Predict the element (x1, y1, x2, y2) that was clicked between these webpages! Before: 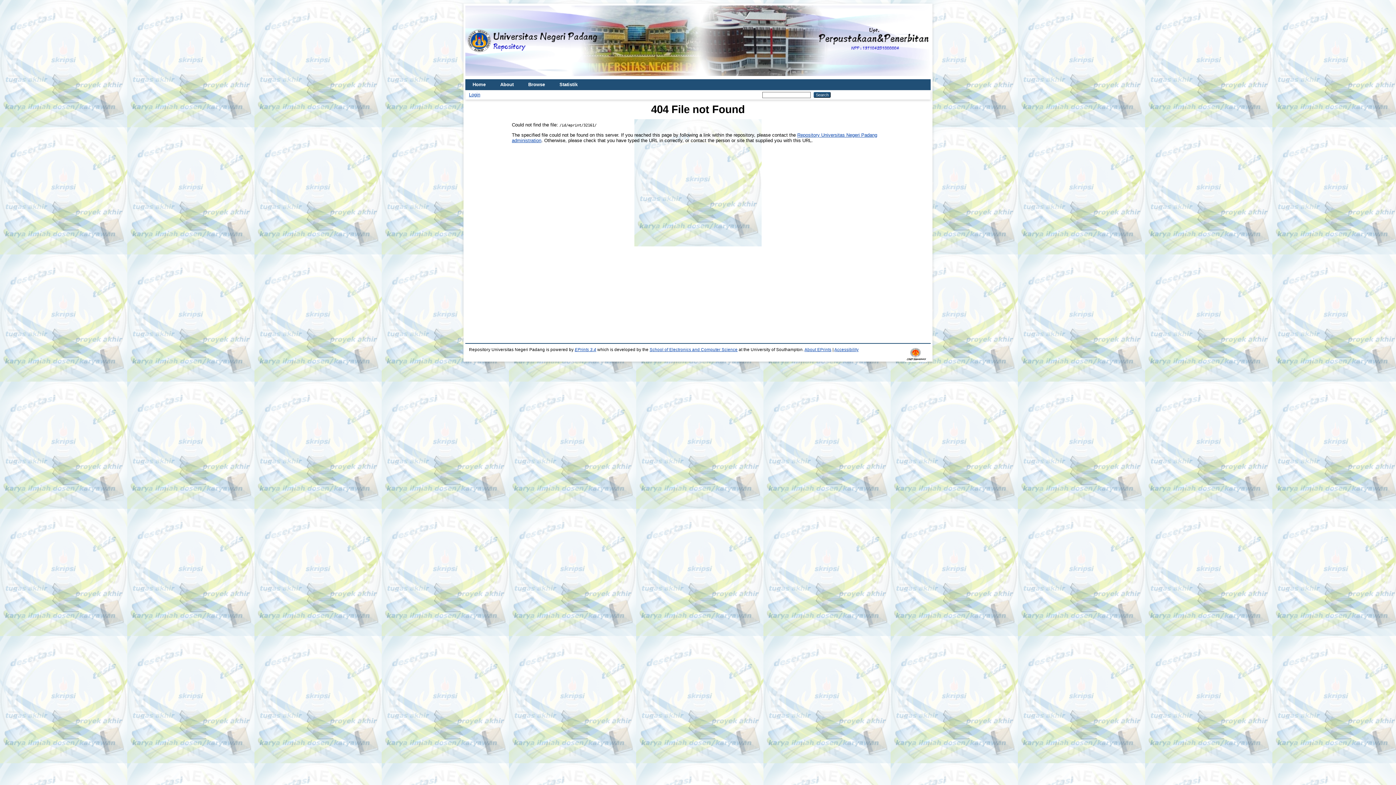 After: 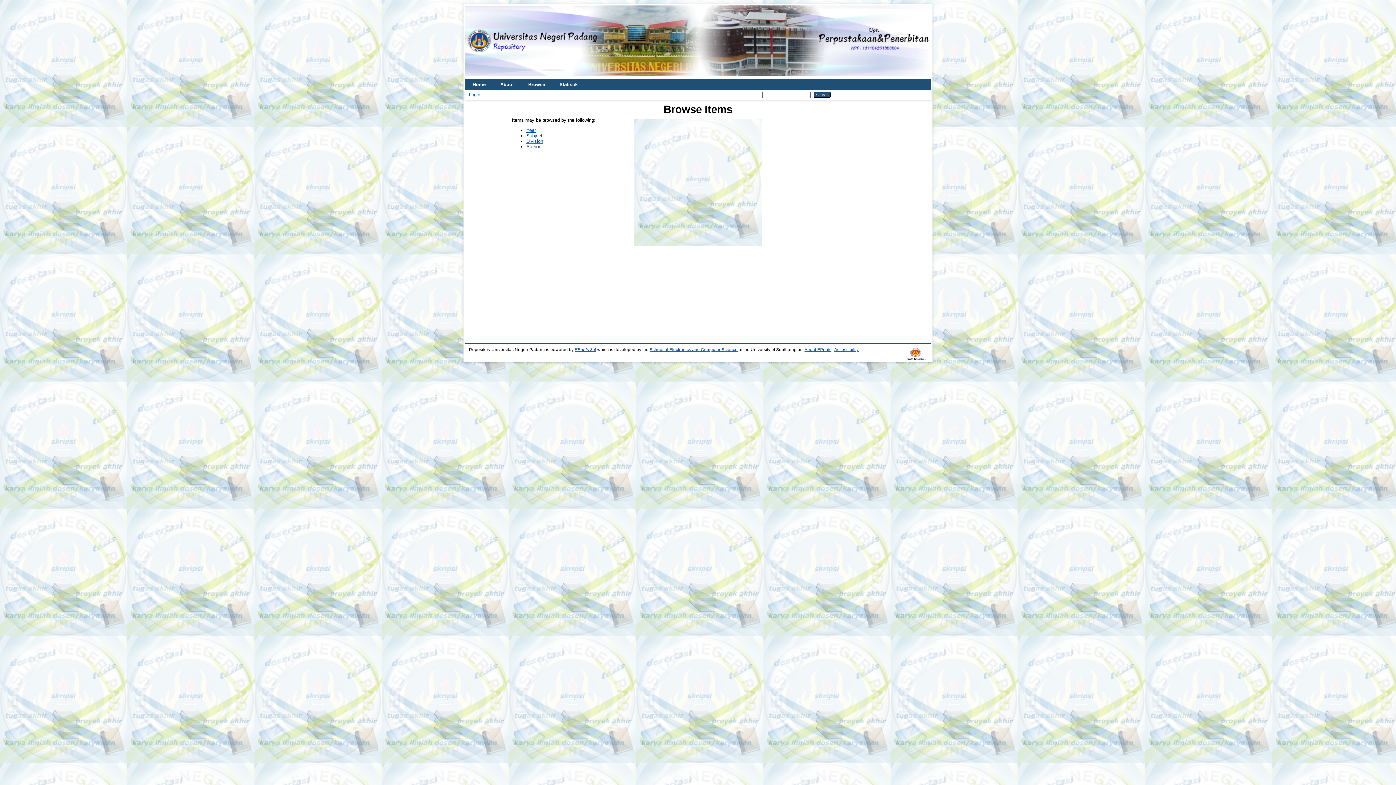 Action: label: Browse bbox: (521, 79, 552, 90)